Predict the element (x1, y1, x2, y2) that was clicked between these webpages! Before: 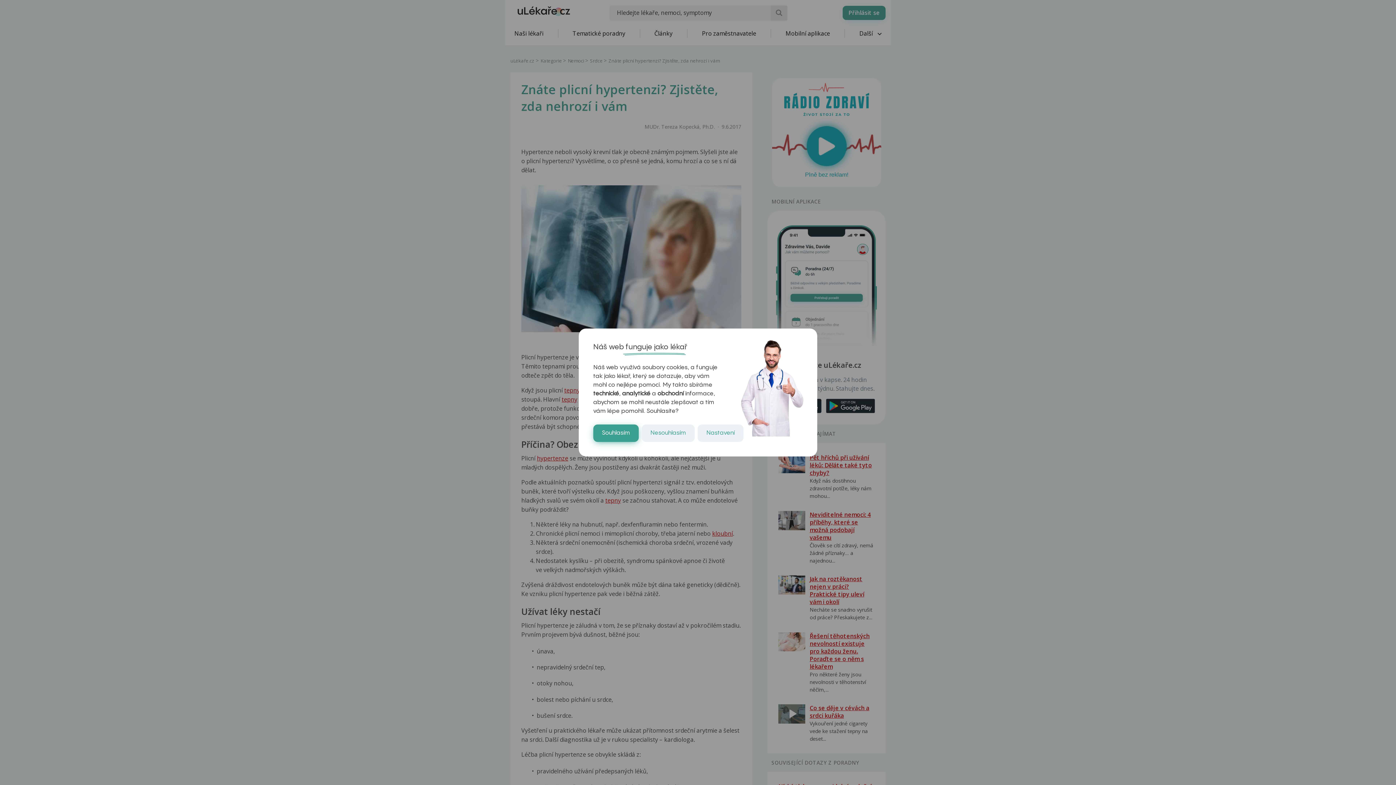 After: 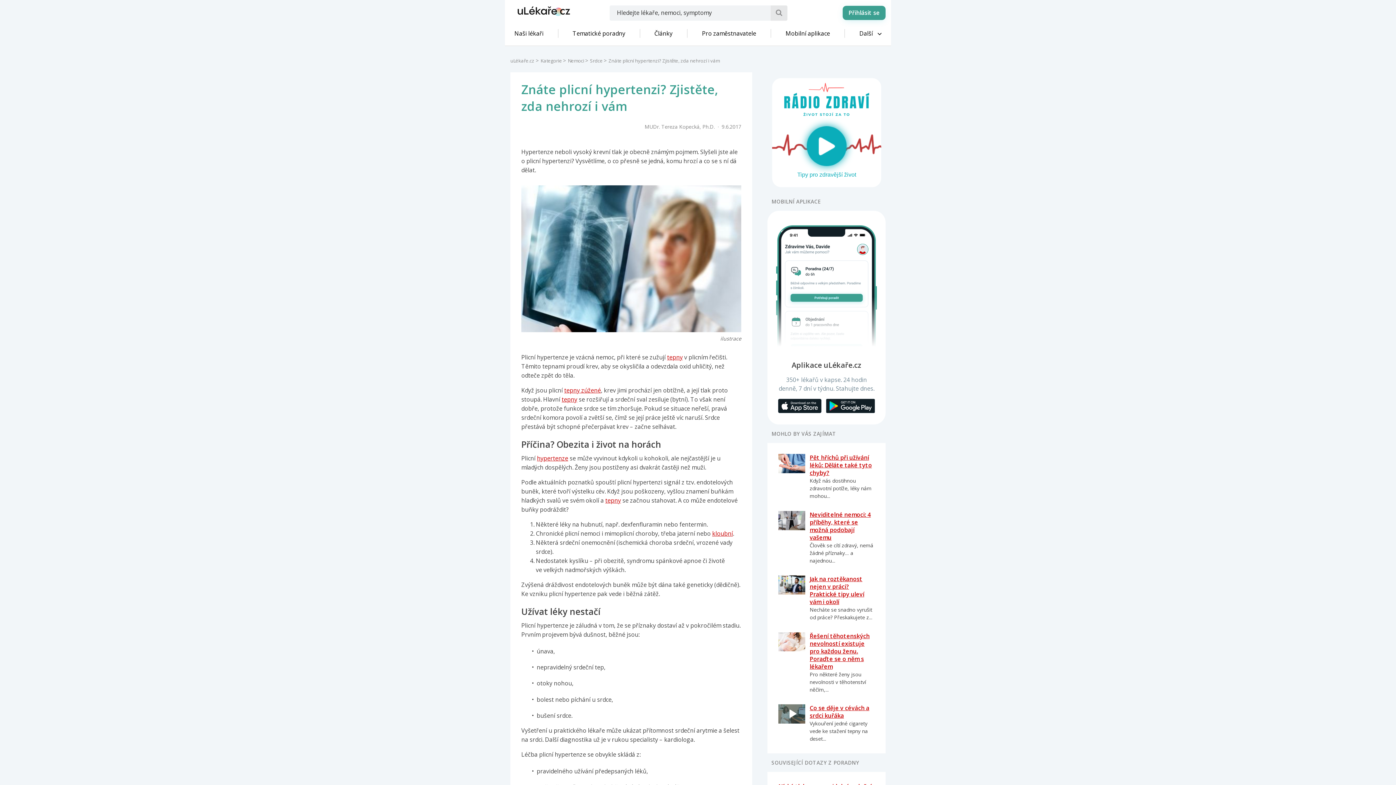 Action: label: Souhlasím bbox: (593, 424, 638, 442)